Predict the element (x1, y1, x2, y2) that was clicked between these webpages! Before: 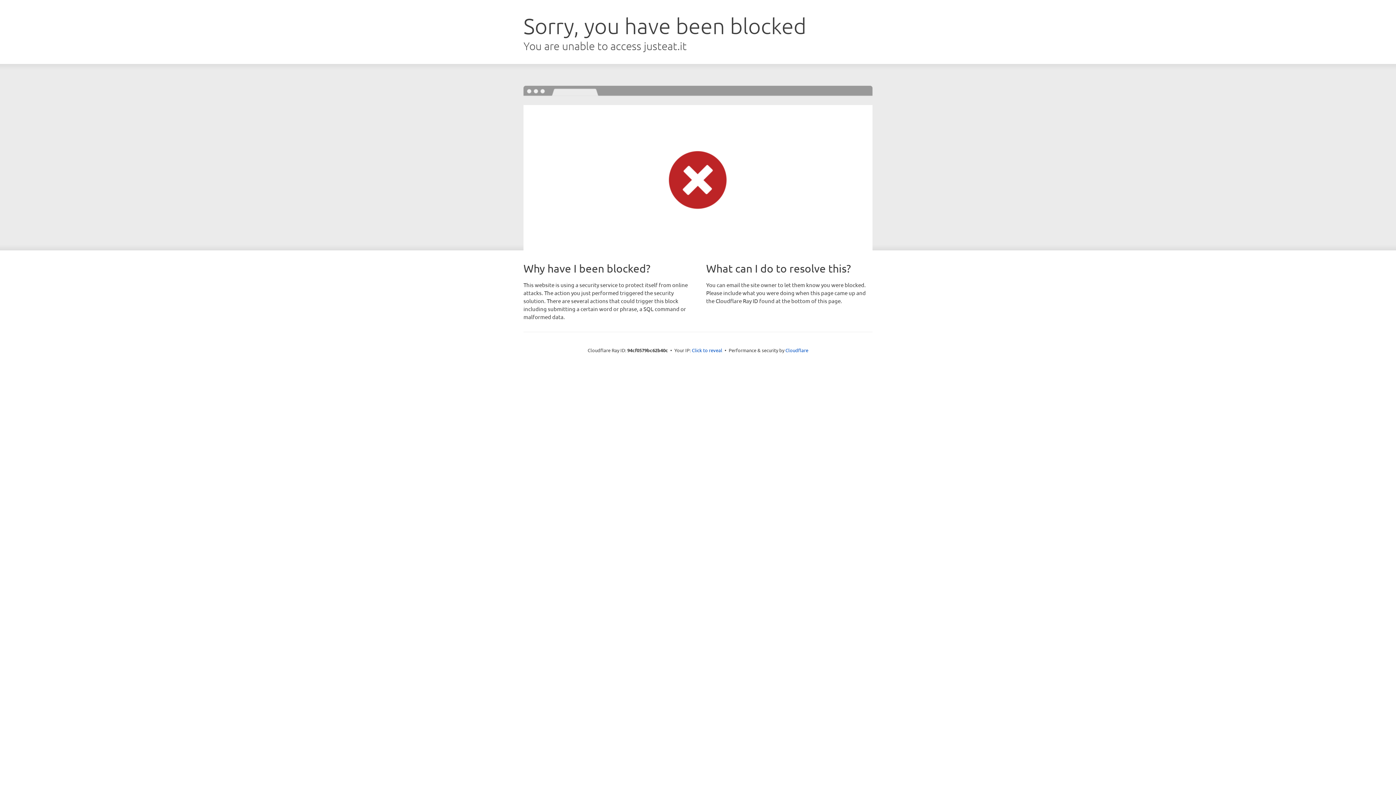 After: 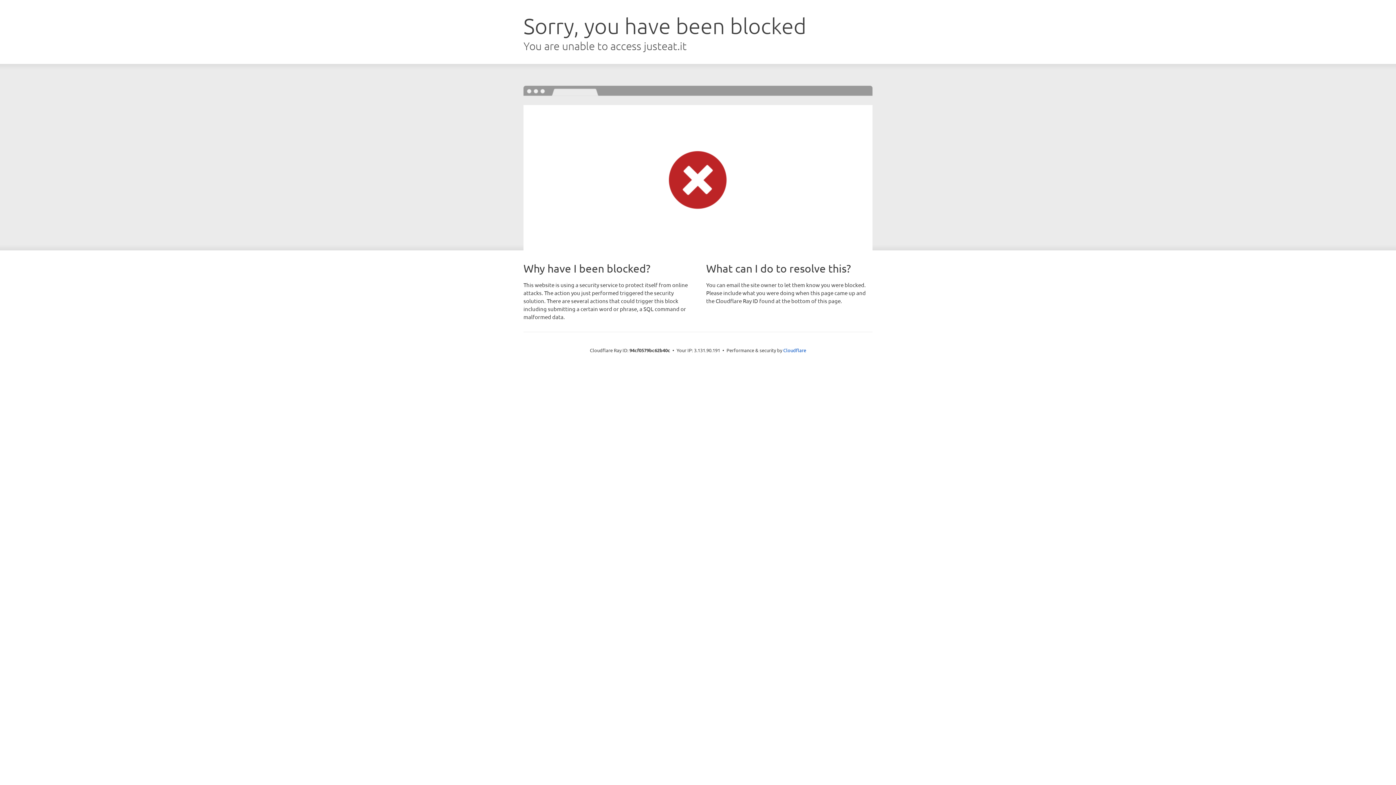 Action: label: Click to reveal bbox: (692, 346, 722, 353)